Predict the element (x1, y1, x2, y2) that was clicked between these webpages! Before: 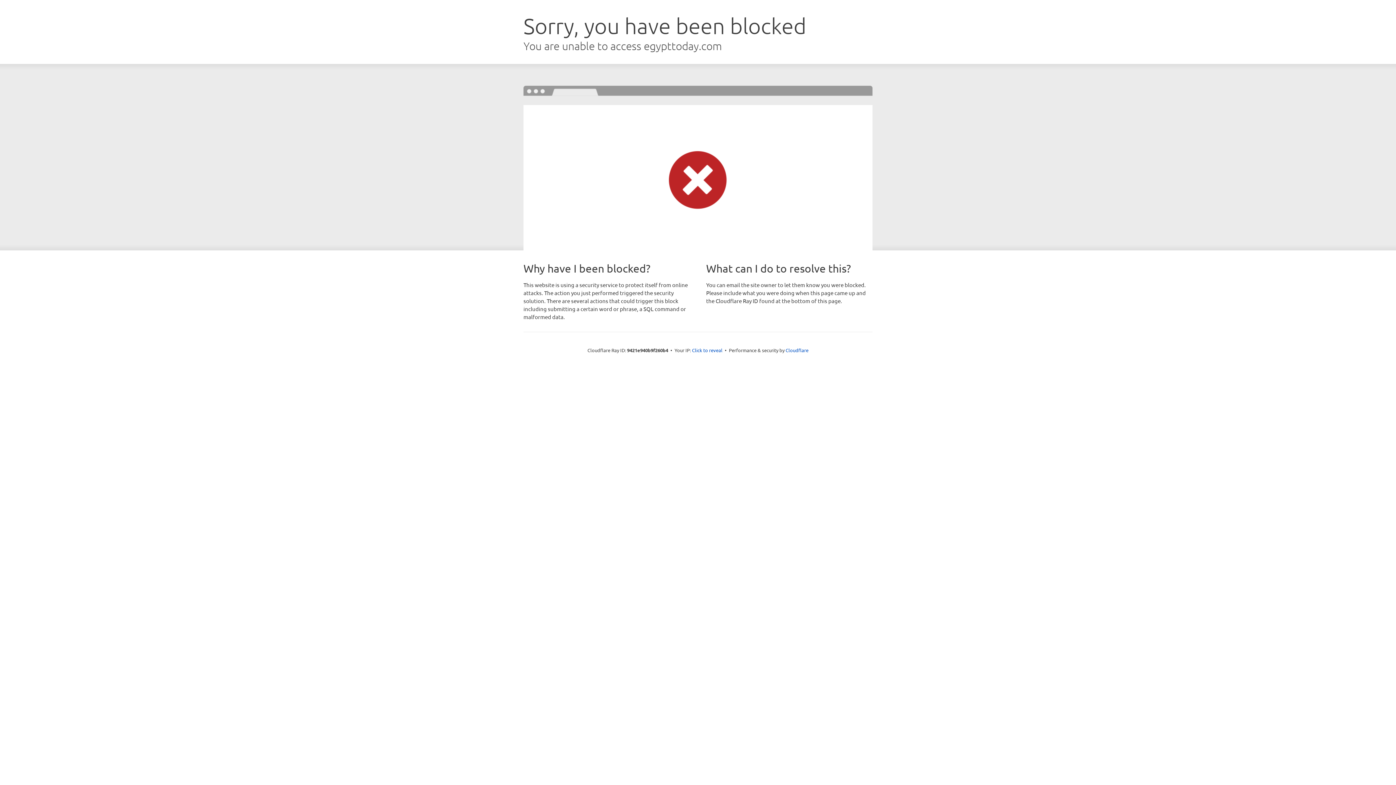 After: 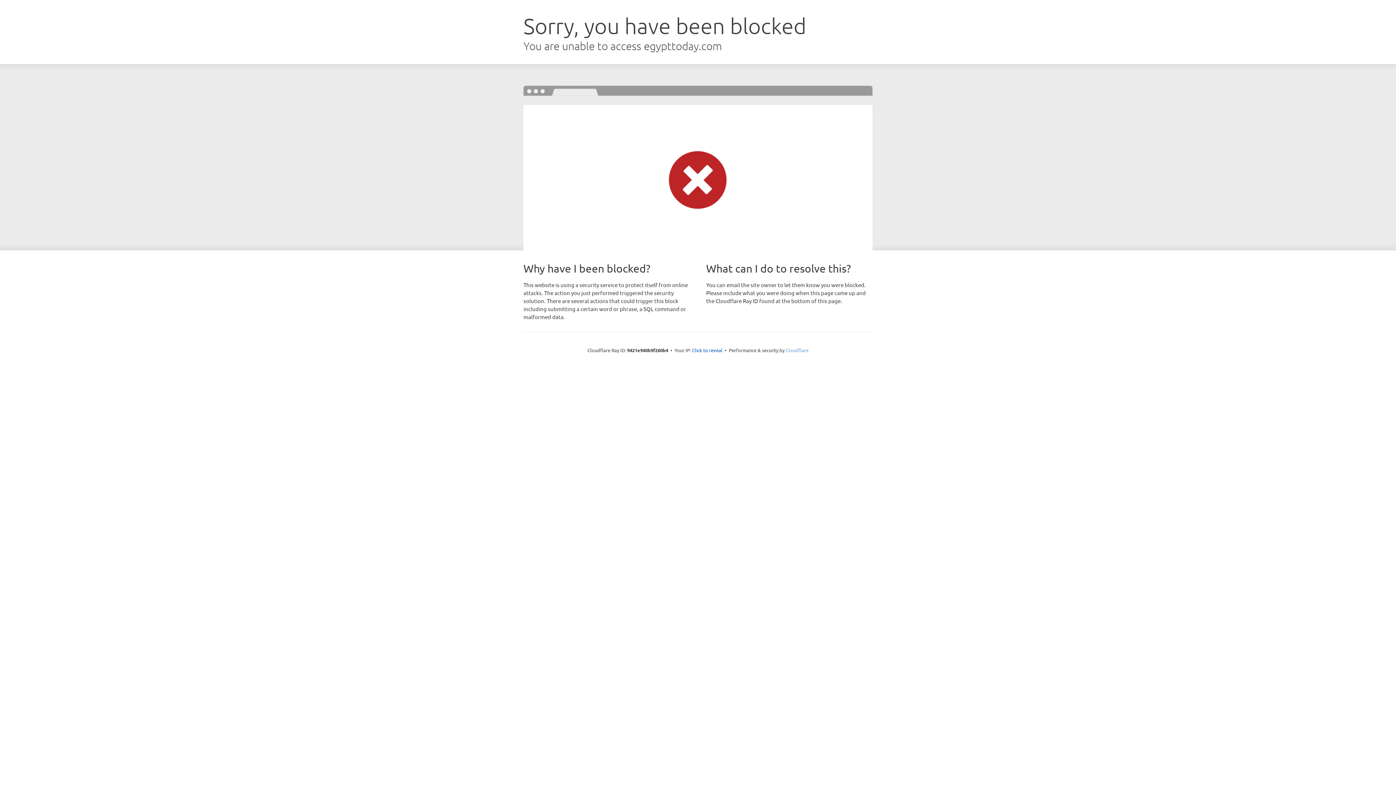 Action: label: Cloudflare bbox: (785, 347, 808, 353)